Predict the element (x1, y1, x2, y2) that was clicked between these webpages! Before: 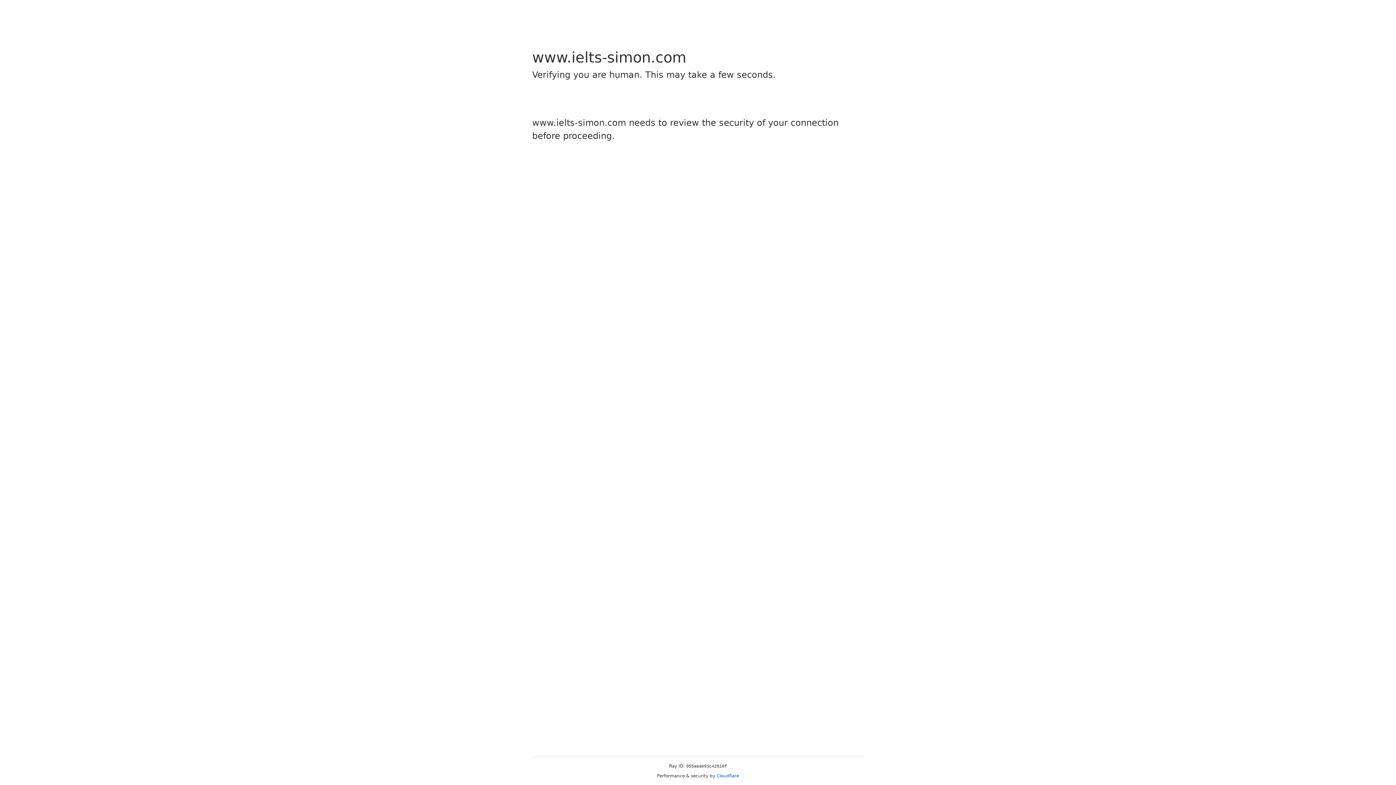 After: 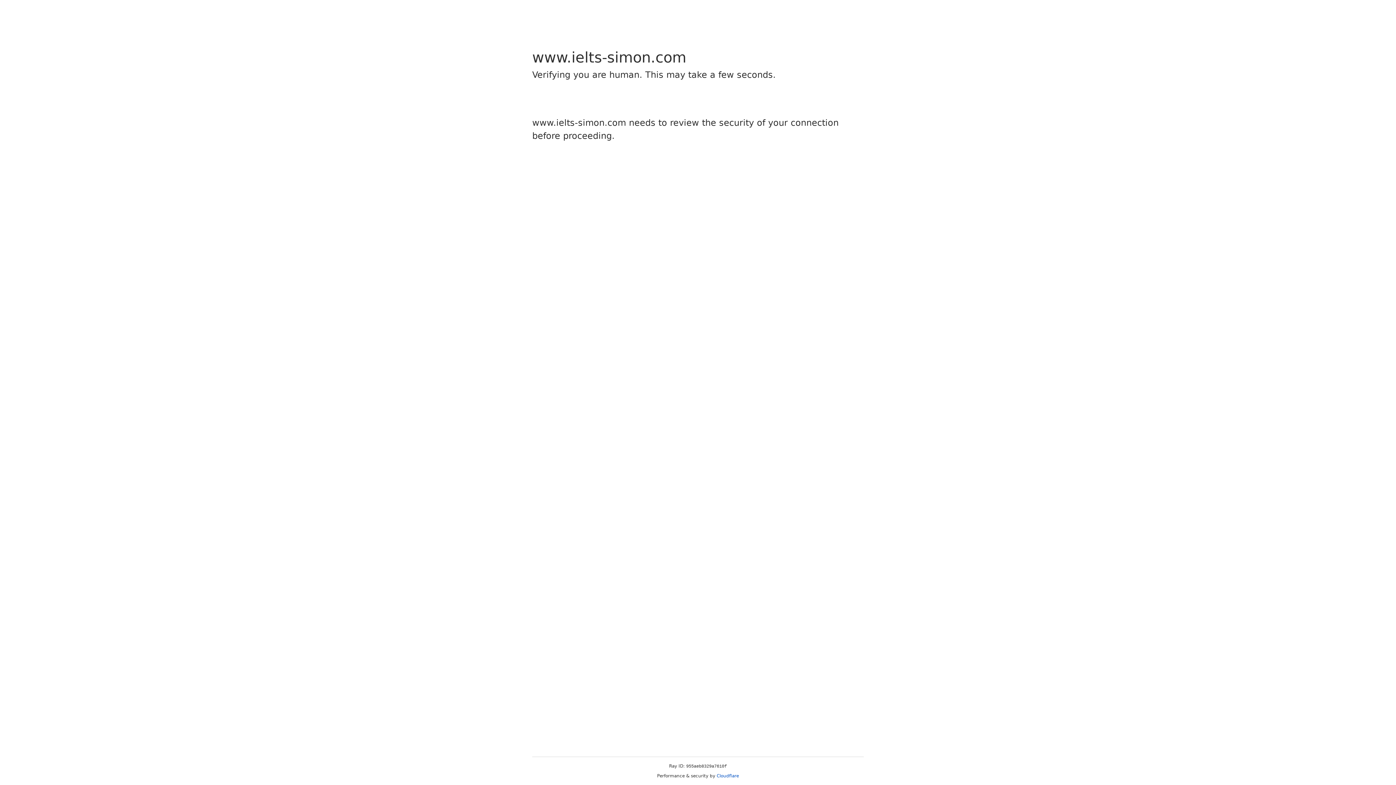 Action: bbox: (716, 773, 739, 778) label: Cloudflare